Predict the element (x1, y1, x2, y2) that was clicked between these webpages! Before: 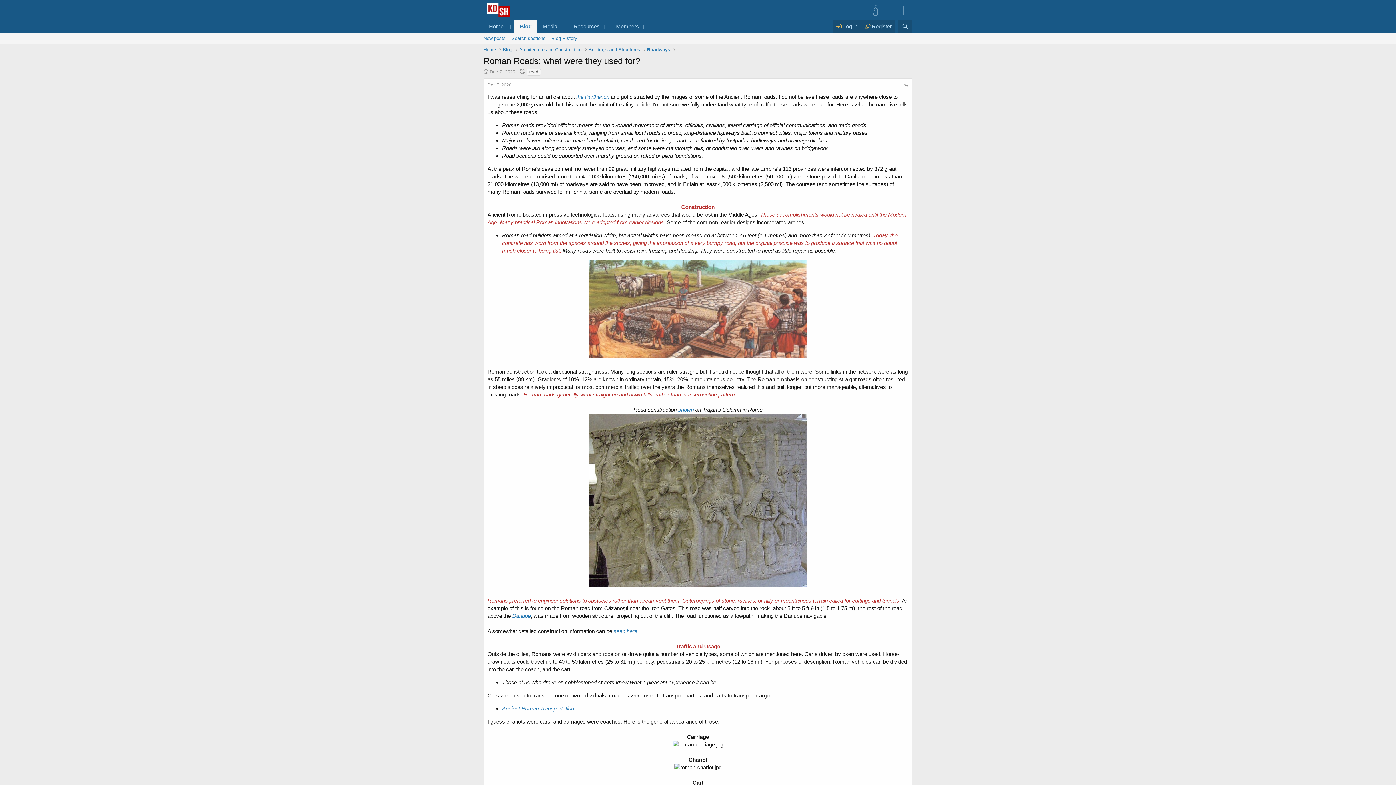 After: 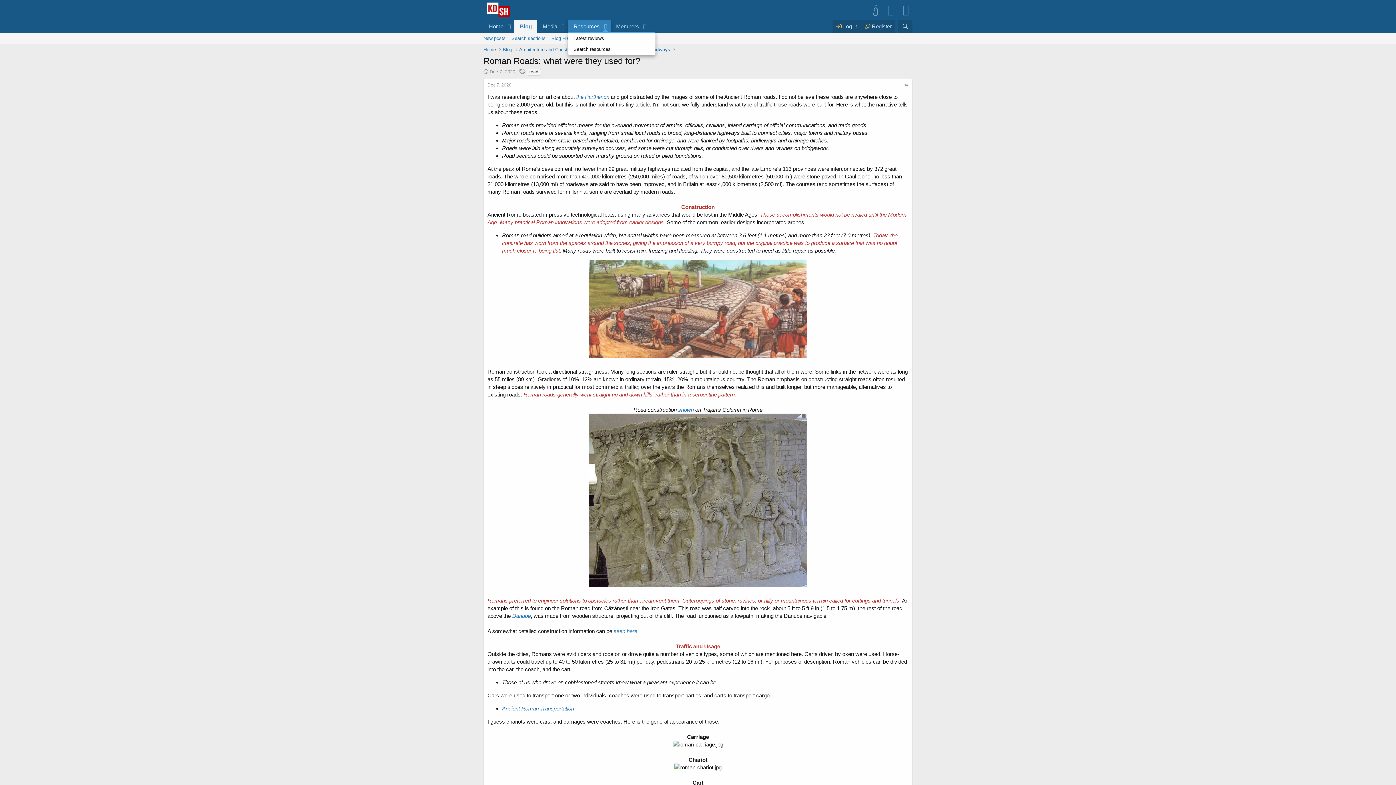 Action: label: Toggle expanded bbox: (600, 19, 610, 33)